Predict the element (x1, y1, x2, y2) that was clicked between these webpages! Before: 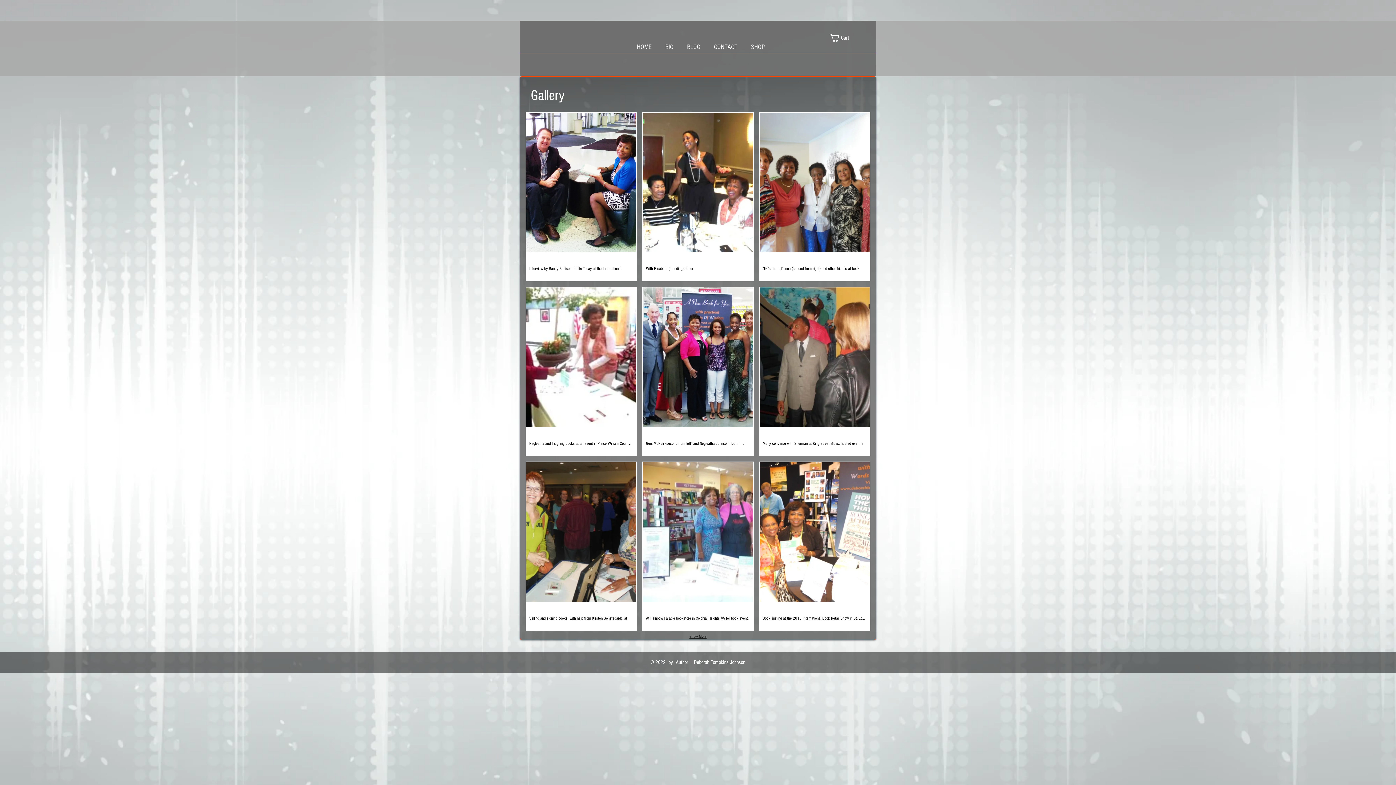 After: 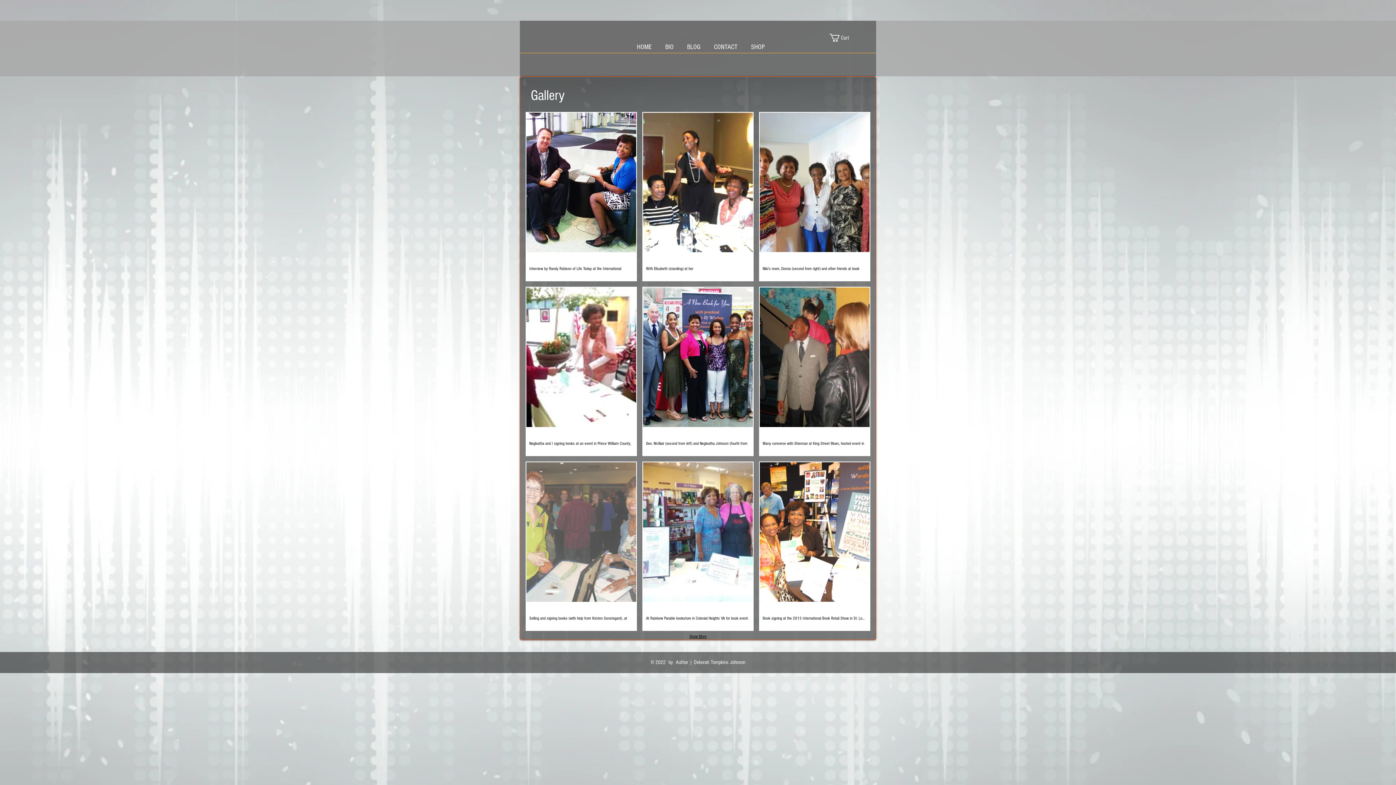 Action: label: Selling and signing books (with help from Kirsten Sonstegard), at Jack & Magee’s 2013 Winter Team Meeting at Ocean City MD bbox: (525, 461, 637, 631)